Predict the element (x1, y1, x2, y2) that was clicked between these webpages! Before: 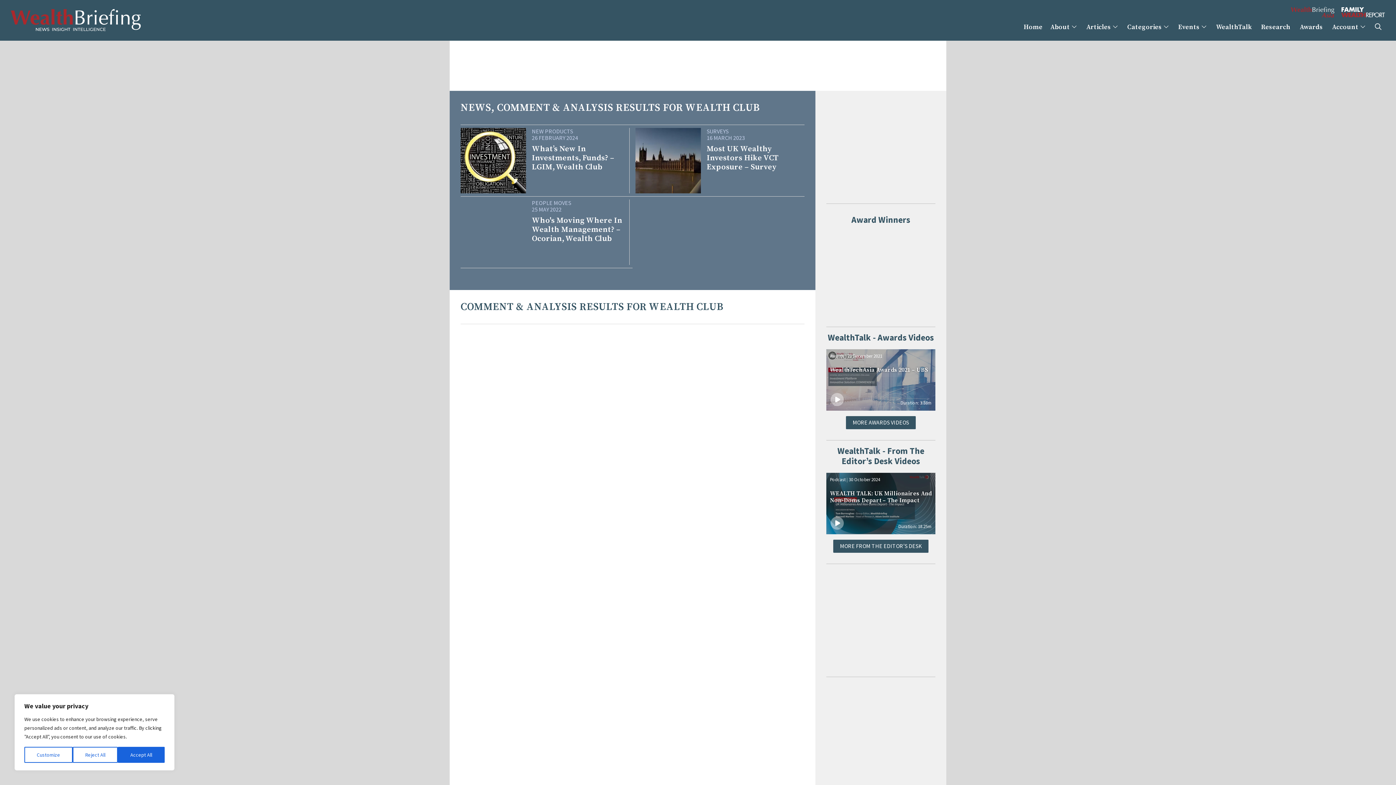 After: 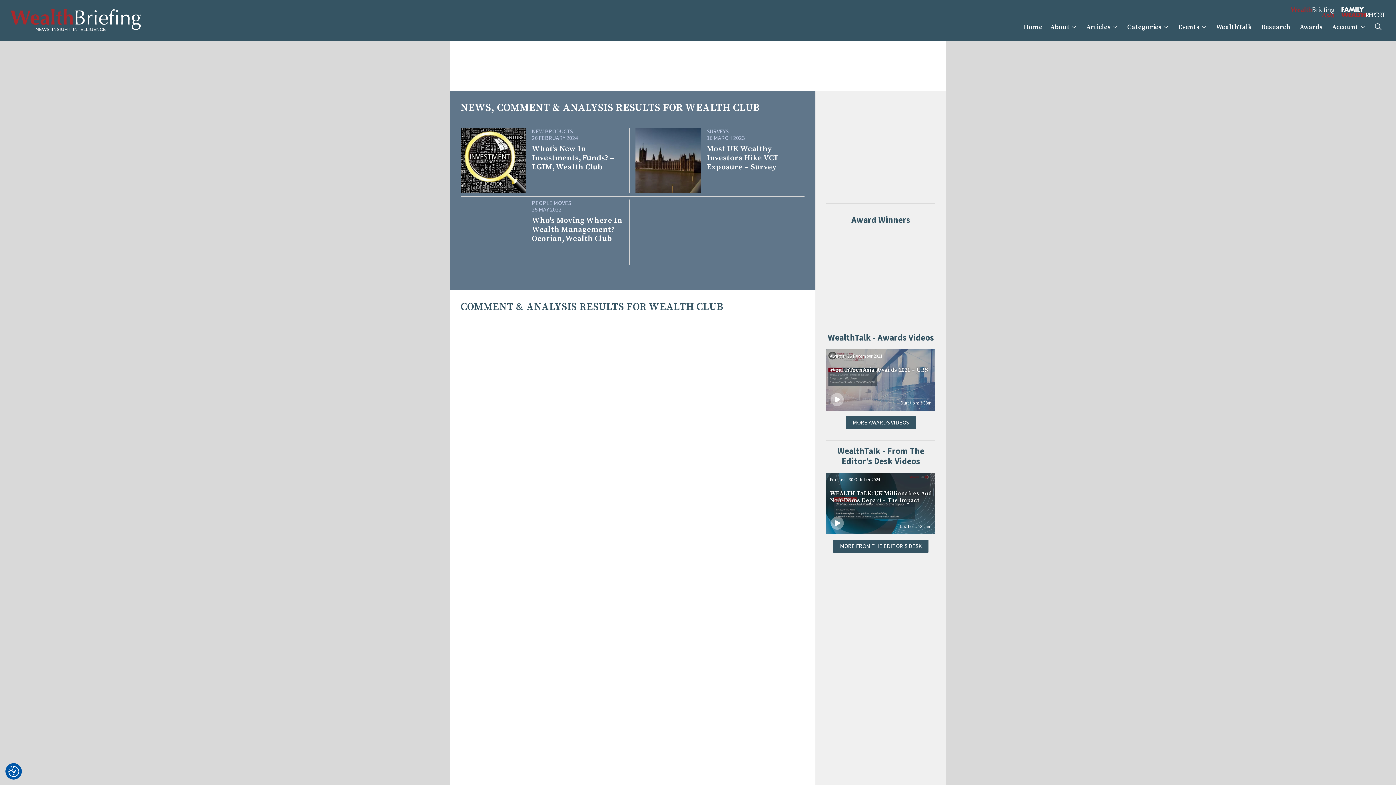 Action: label: Reject All bbox: (72, 747, 117, 763)